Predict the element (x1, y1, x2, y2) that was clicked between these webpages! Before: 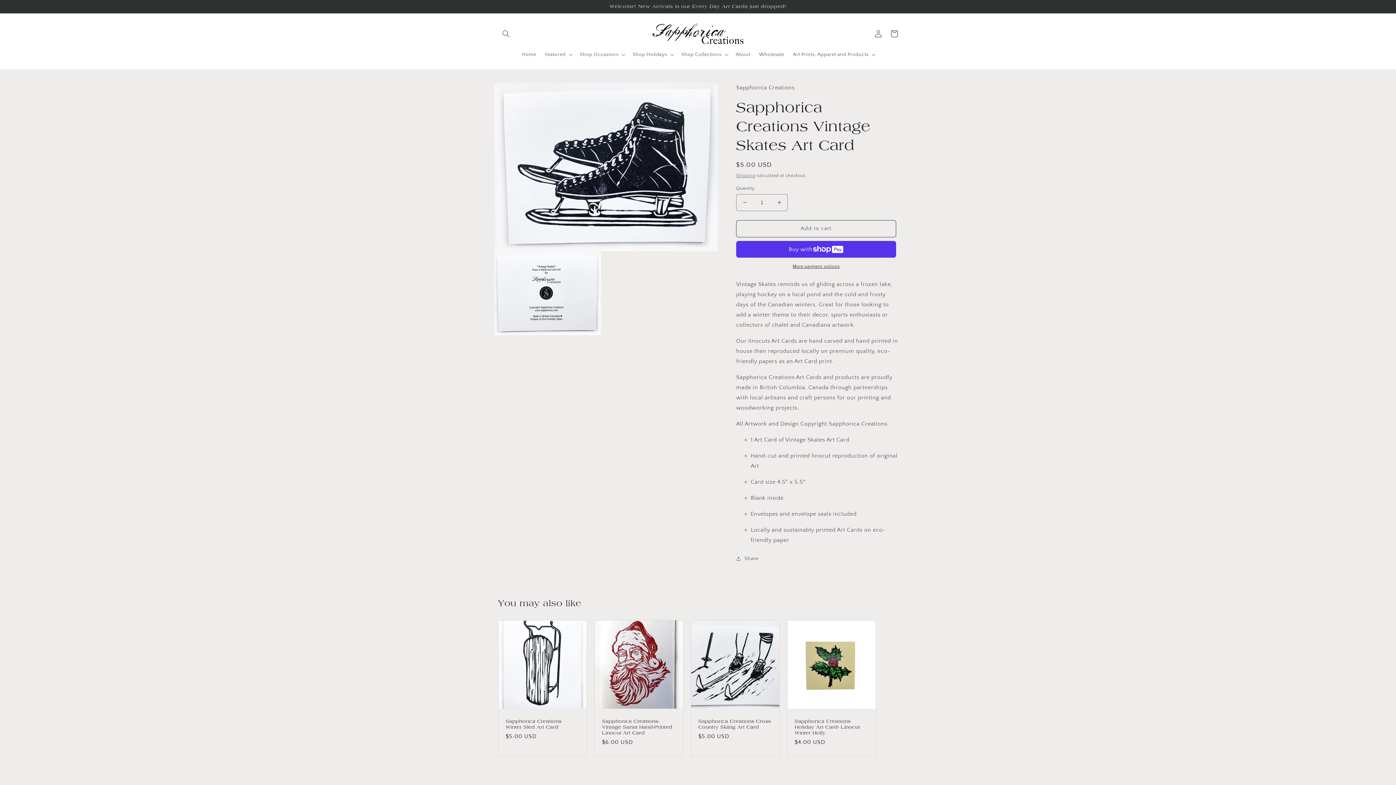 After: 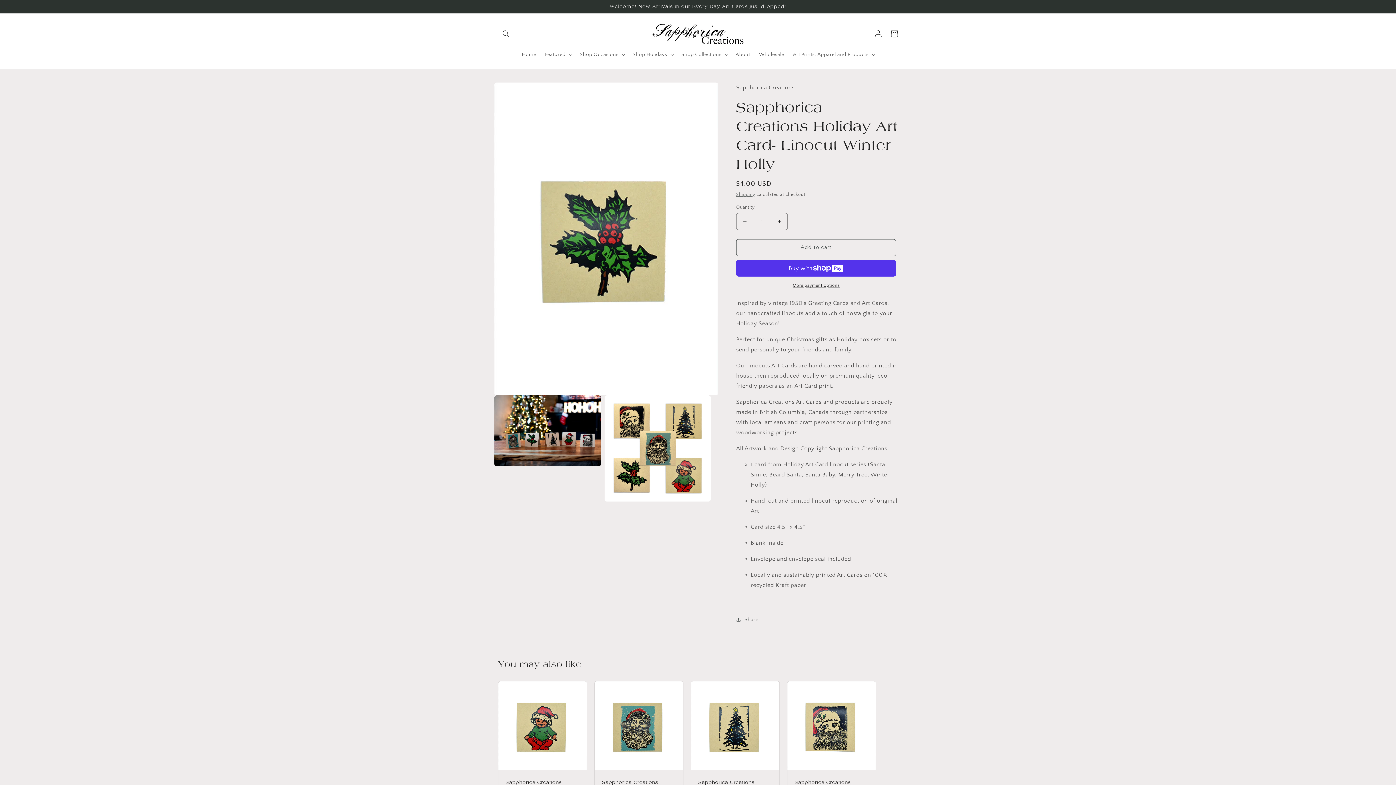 Action: bbox: (794, 718, 868, 736) label: Sapphorica Creations Holiday Art Card- Linocut Winter Holly